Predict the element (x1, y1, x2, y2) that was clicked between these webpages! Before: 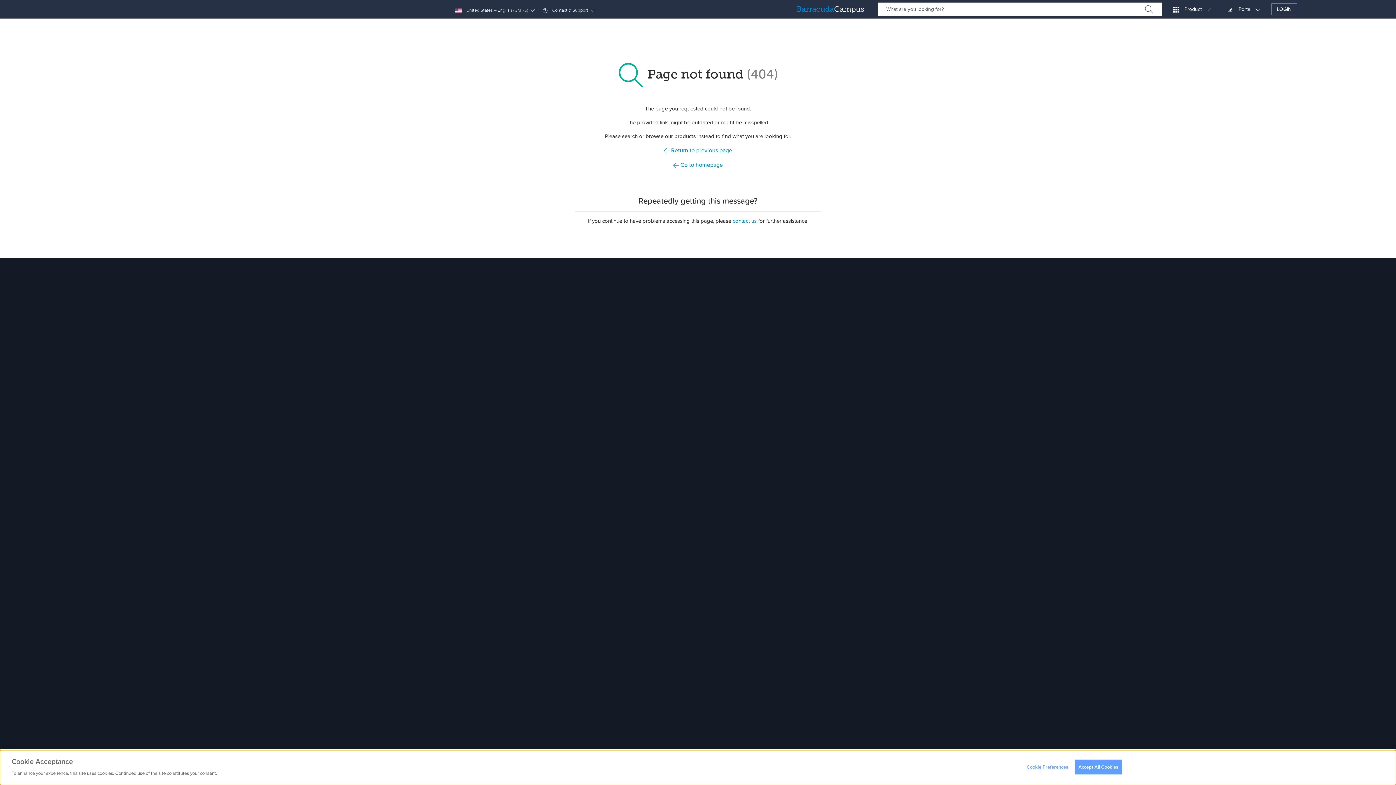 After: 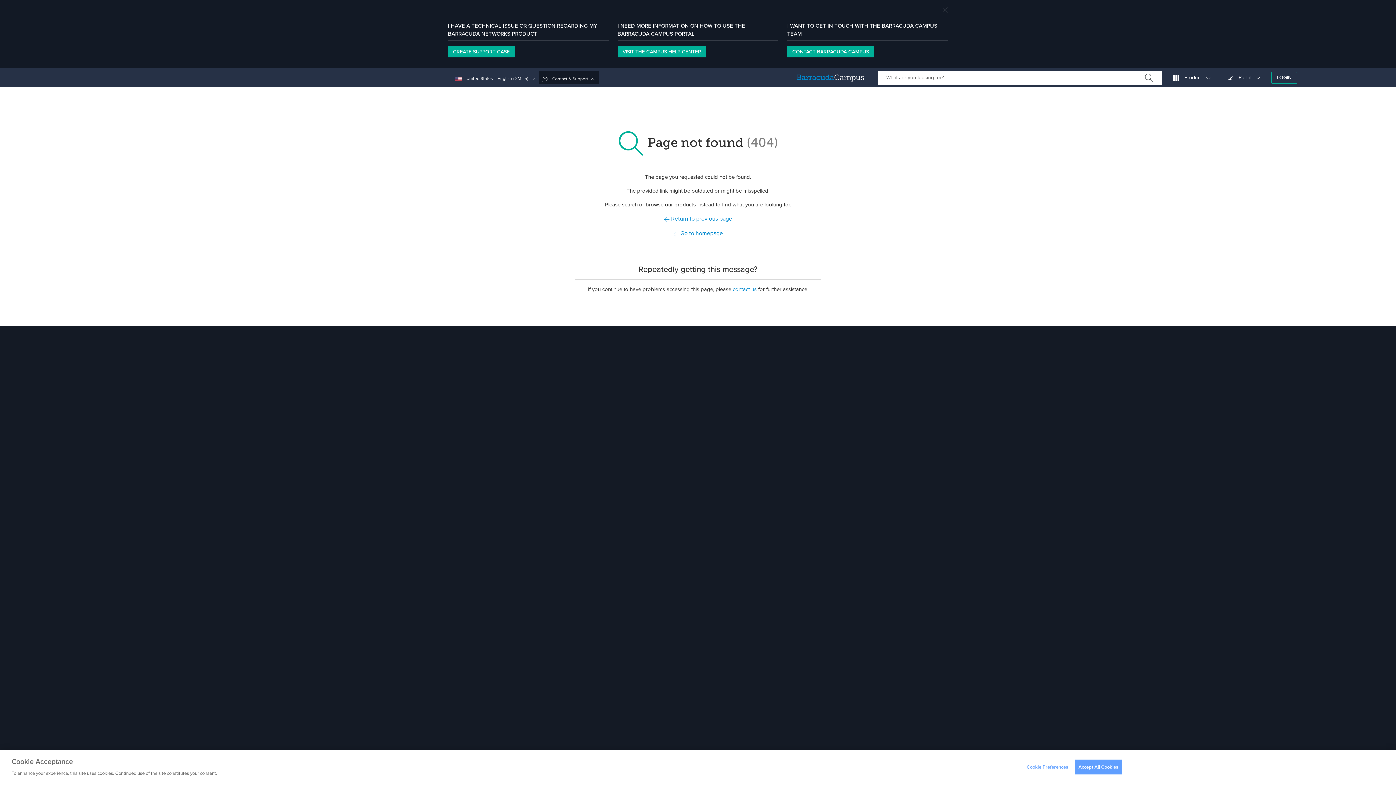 Action: bbox: (539, 2, 599, 15) label:  Contact & Support